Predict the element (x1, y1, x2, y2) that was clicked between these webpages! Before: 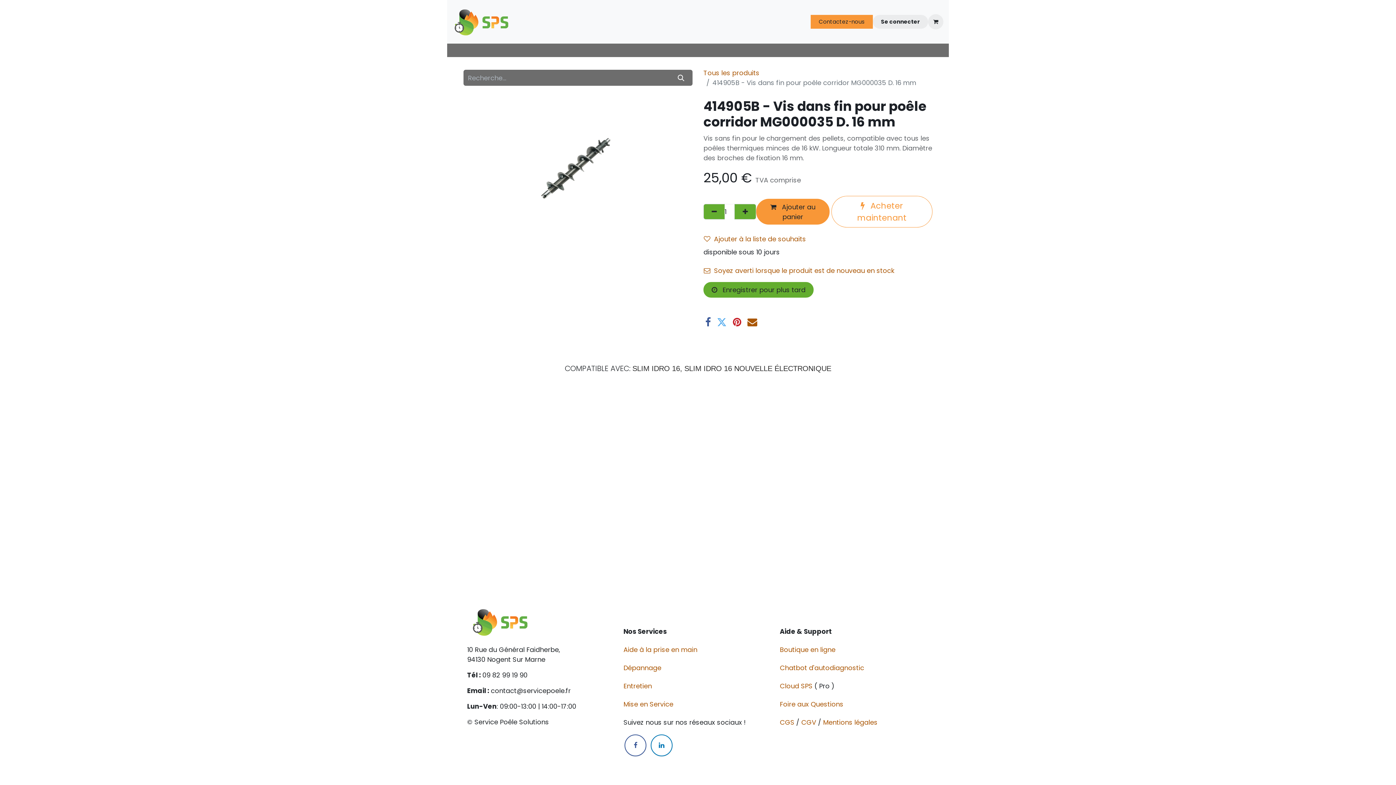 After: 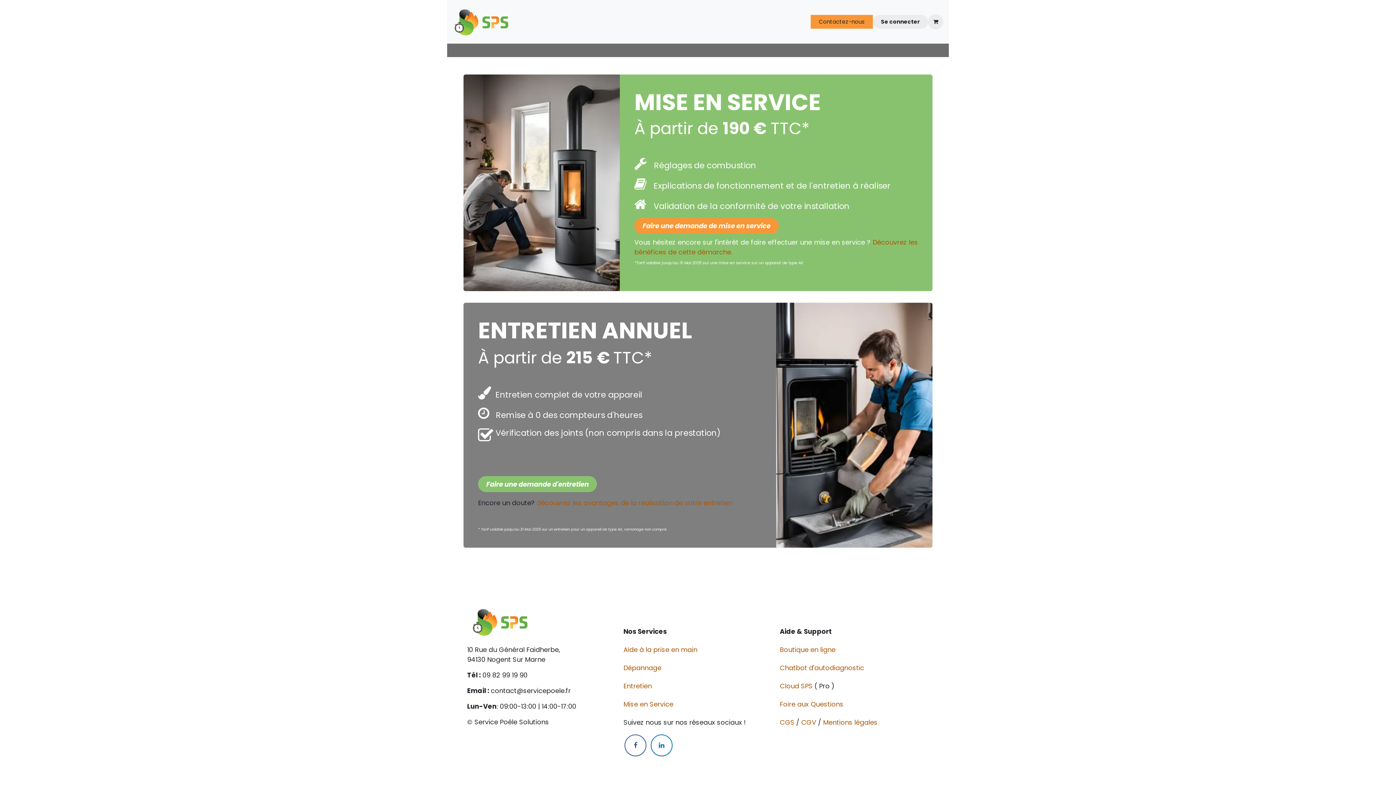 Action: label: Entretien bbox: (623, 681, 652, 691)